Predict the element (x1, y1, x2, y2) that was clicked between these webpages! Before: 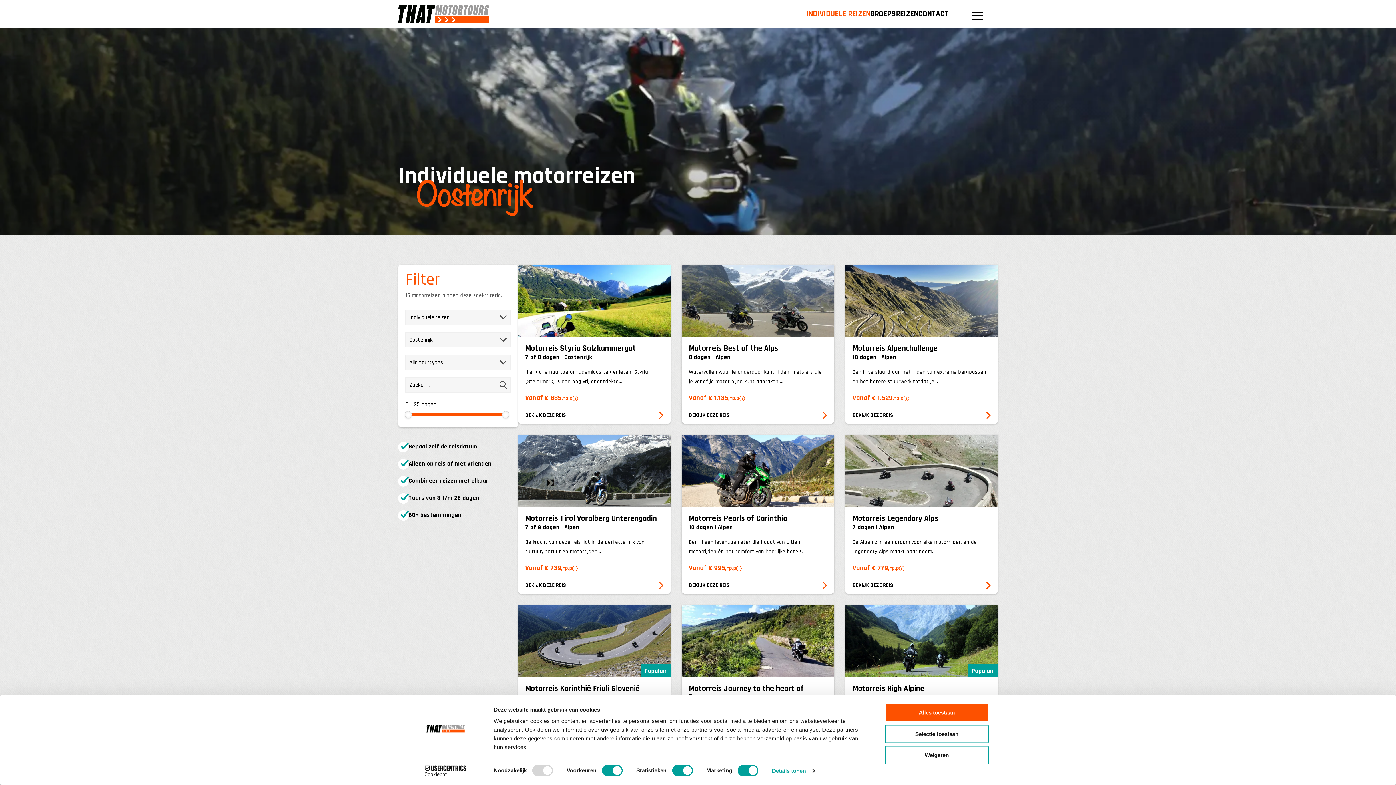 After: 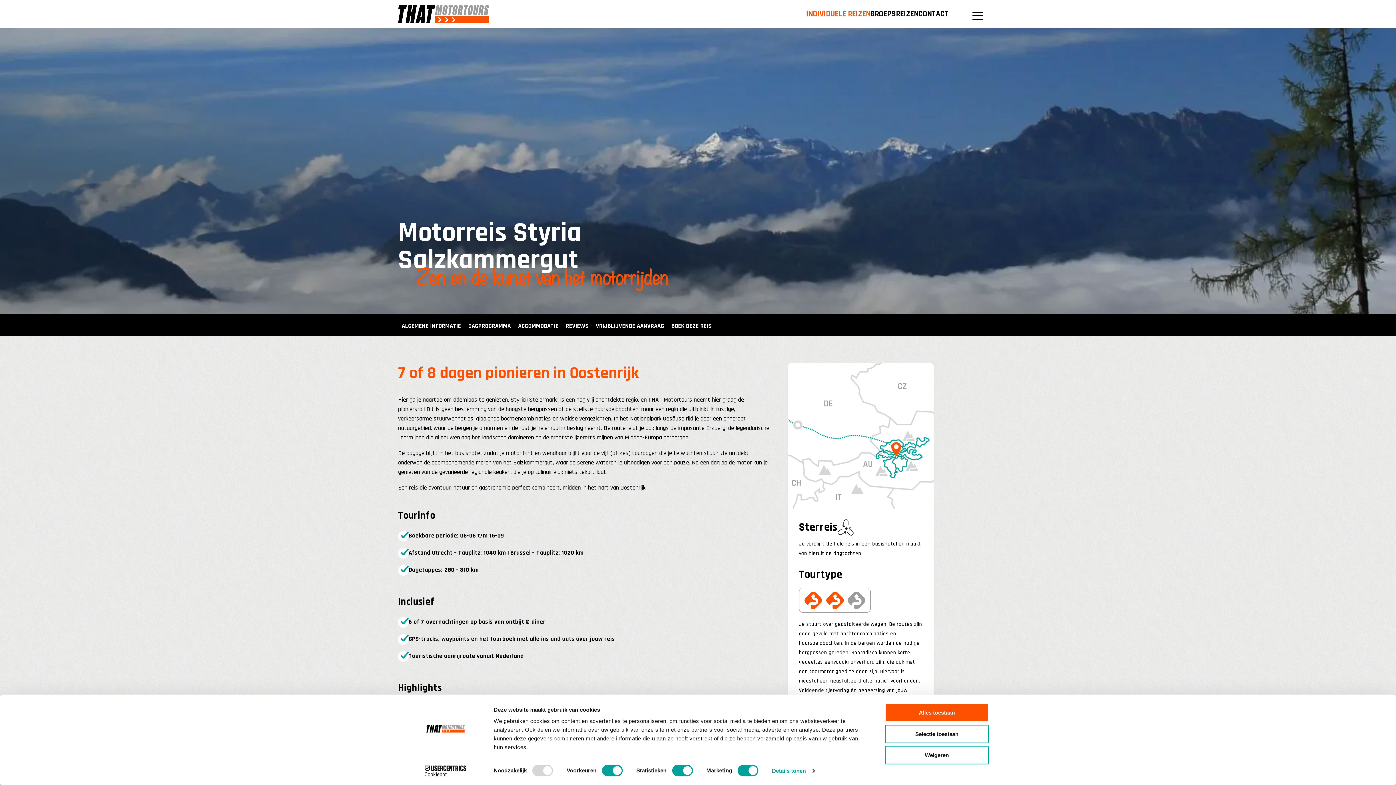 Action: bbox: (525, 343, 636, 353) label: Motorreis Styria Salzkammergut